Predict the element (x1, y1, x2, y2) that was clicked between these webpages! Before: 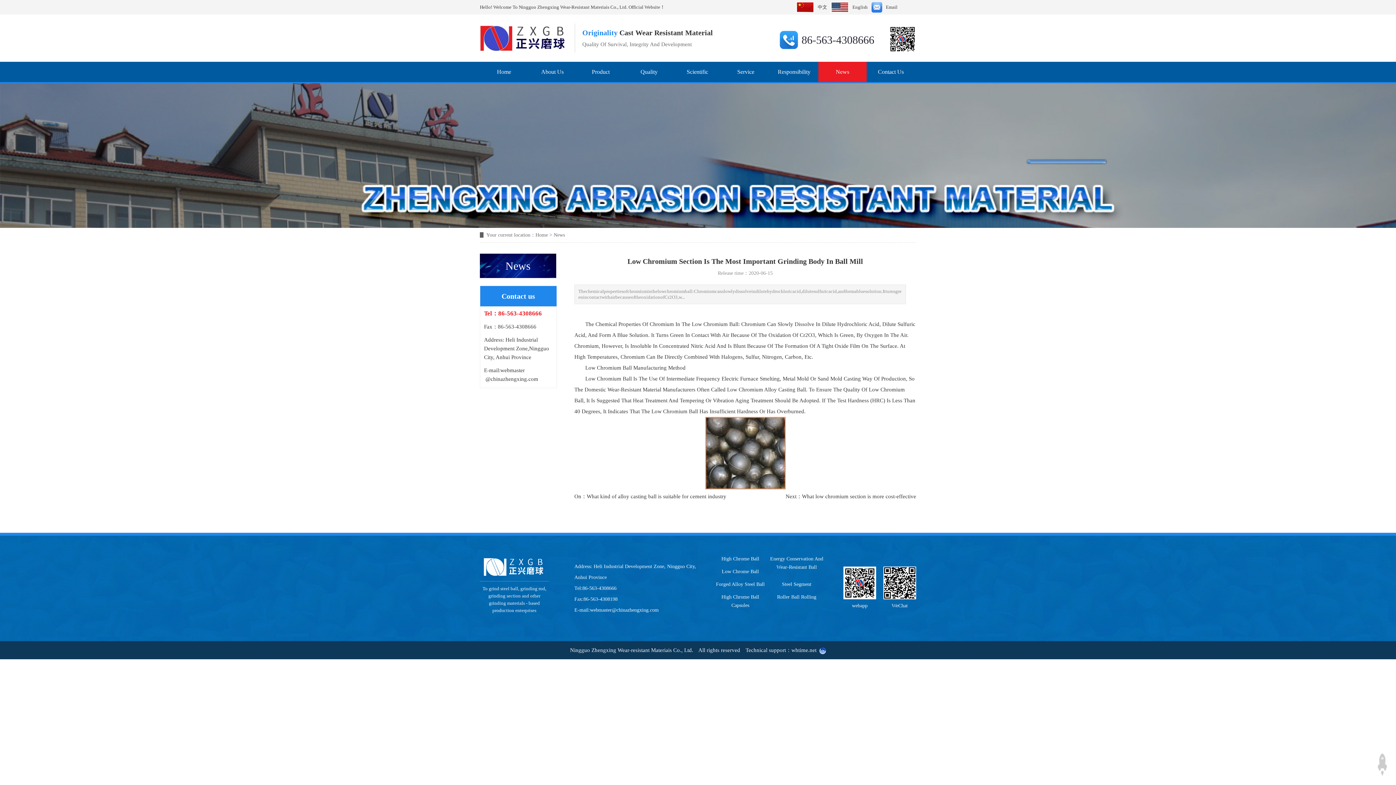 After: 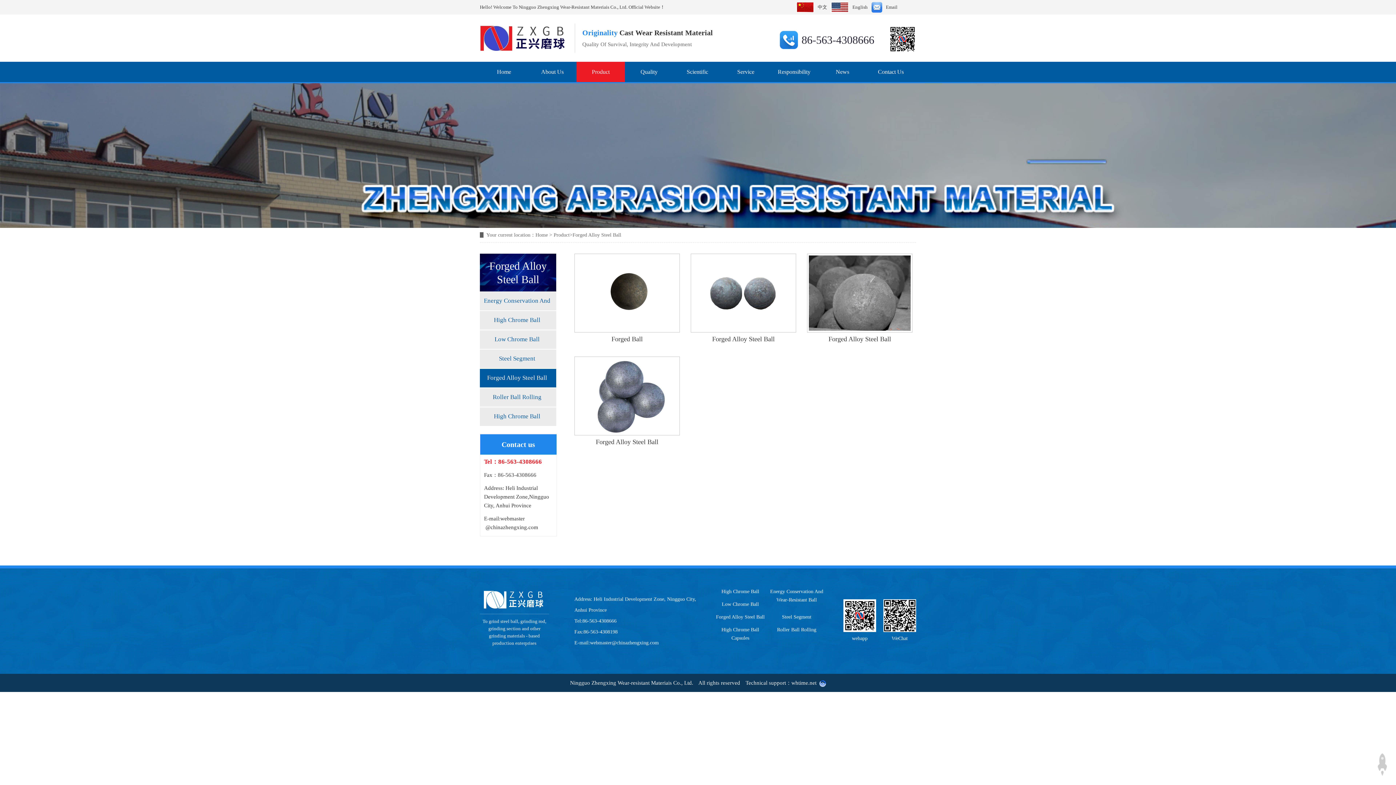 Action: bbox: (712, 576, 768, 588) label: Forged Alloy Steel Ball